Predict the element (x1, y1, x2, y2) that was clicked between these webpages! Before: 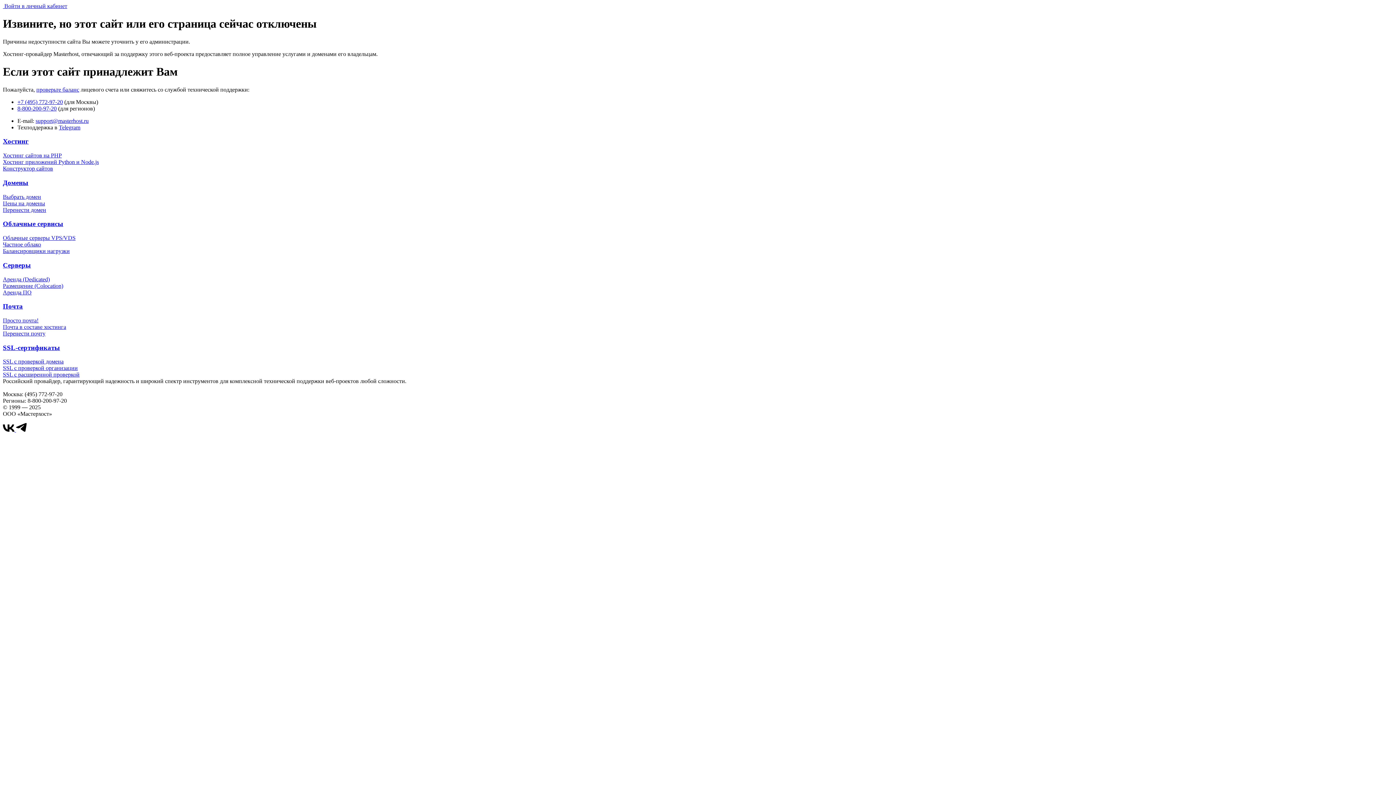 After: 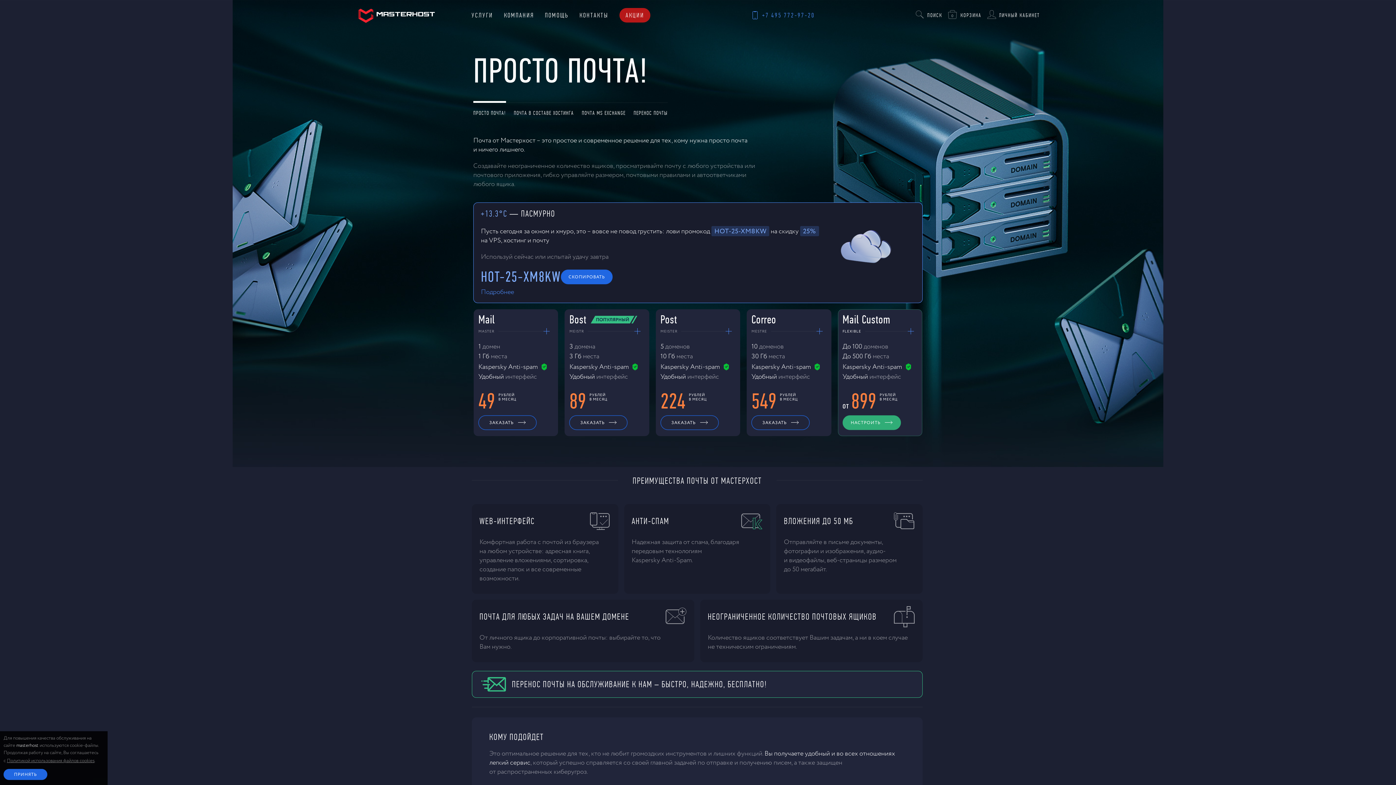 Action: label: Просто почта! bbox: (2, 317, 38, 323)